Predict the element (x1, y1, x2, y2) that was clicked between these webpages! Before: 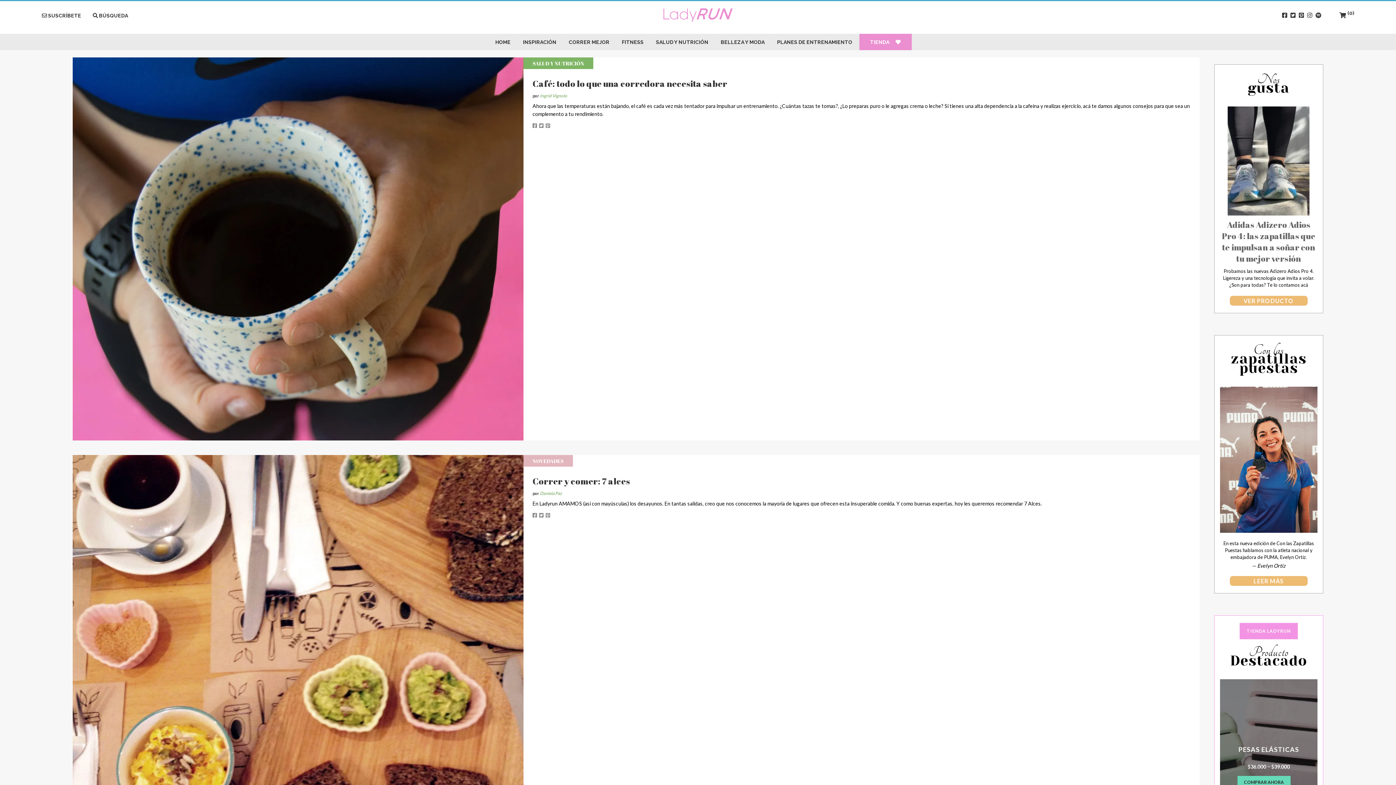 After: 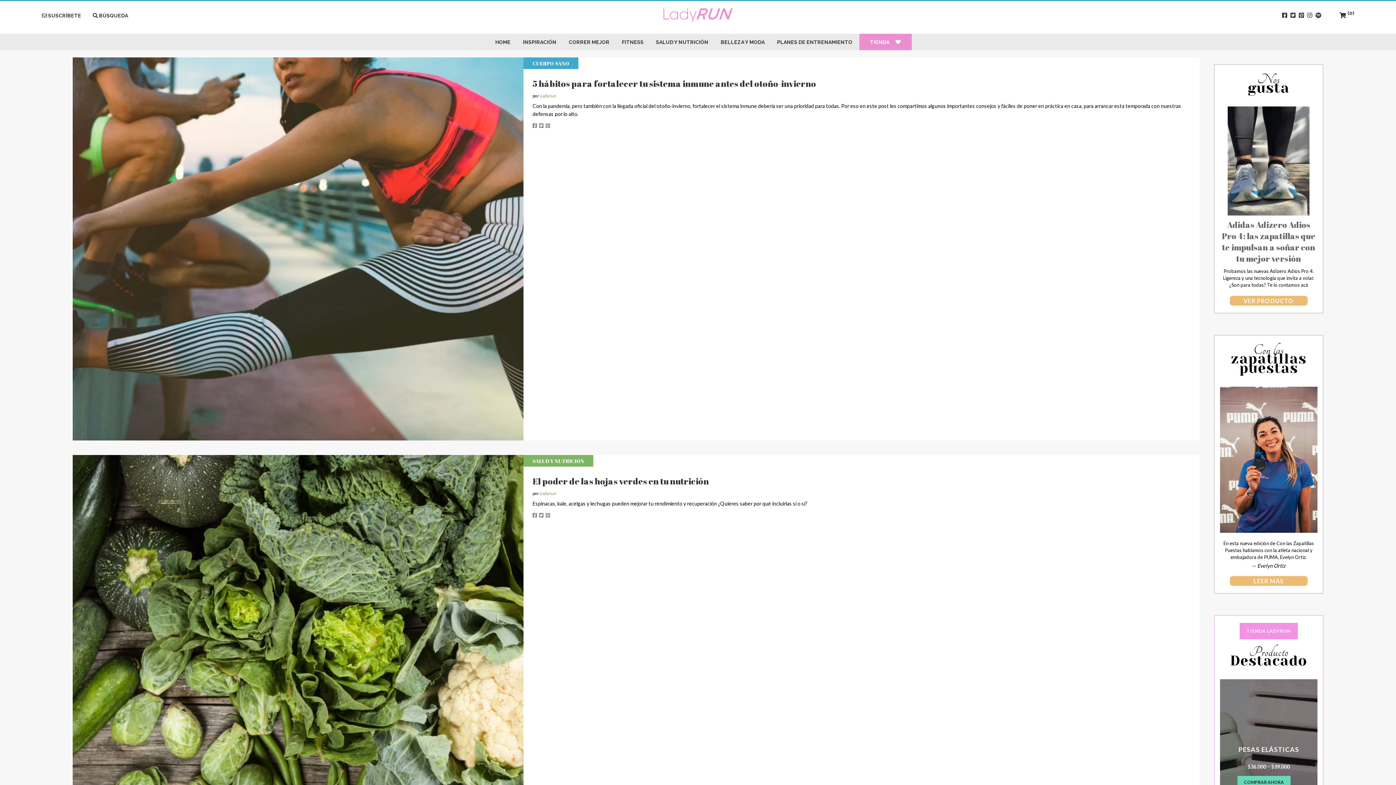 Action: label: SALUD Y NUTRICIÓN bbox: (523, 60, 593, 66)